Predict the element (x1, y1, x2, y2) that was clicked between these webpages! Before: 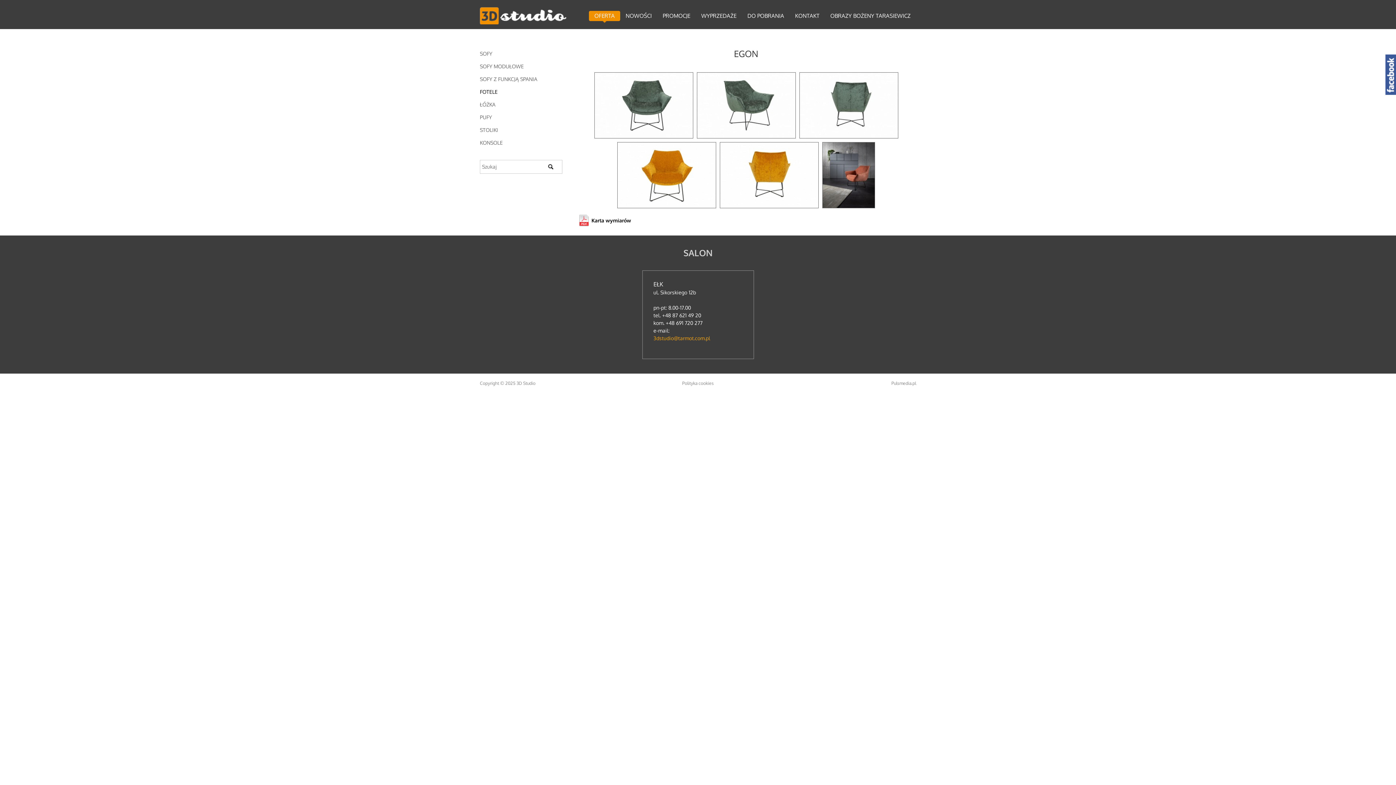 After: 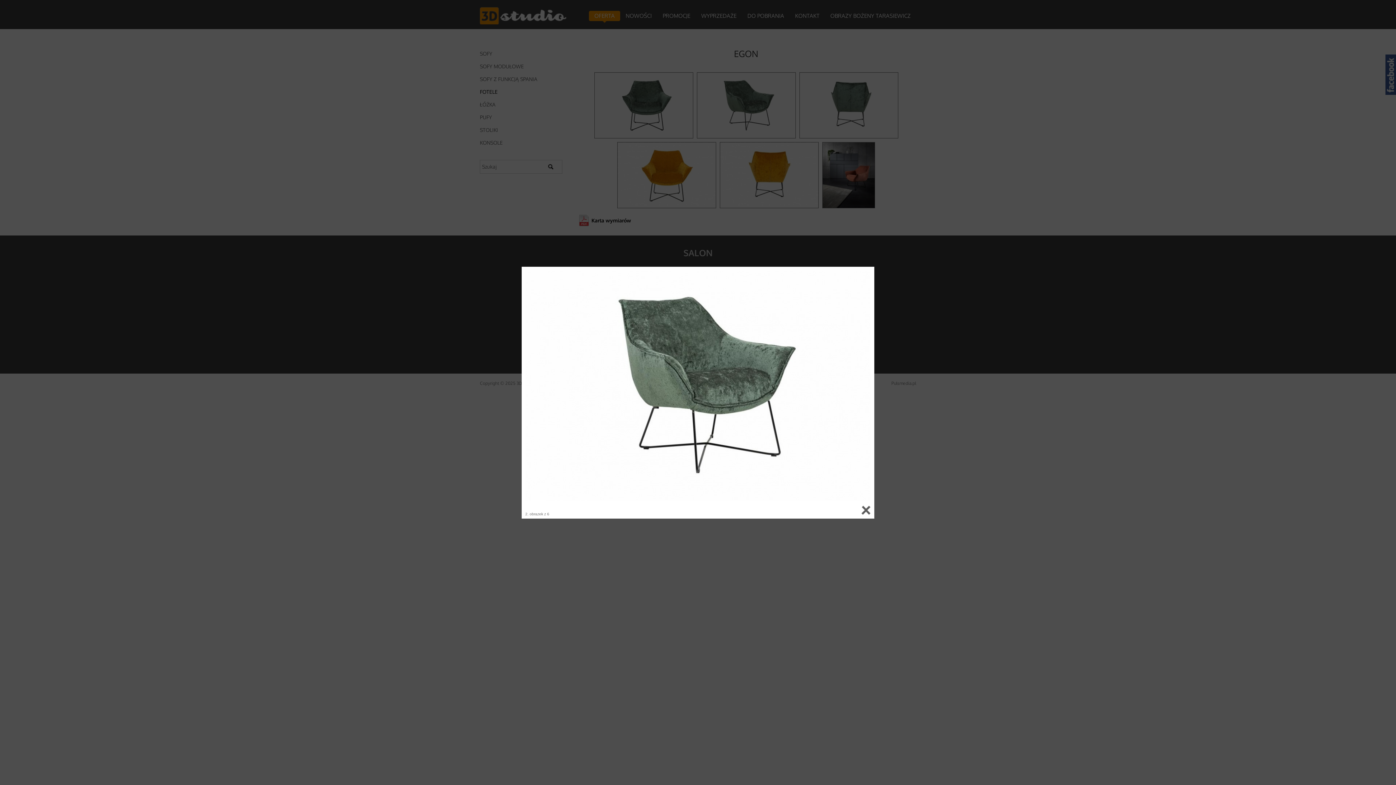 Action: bbox: (696, 73, 795, 79)